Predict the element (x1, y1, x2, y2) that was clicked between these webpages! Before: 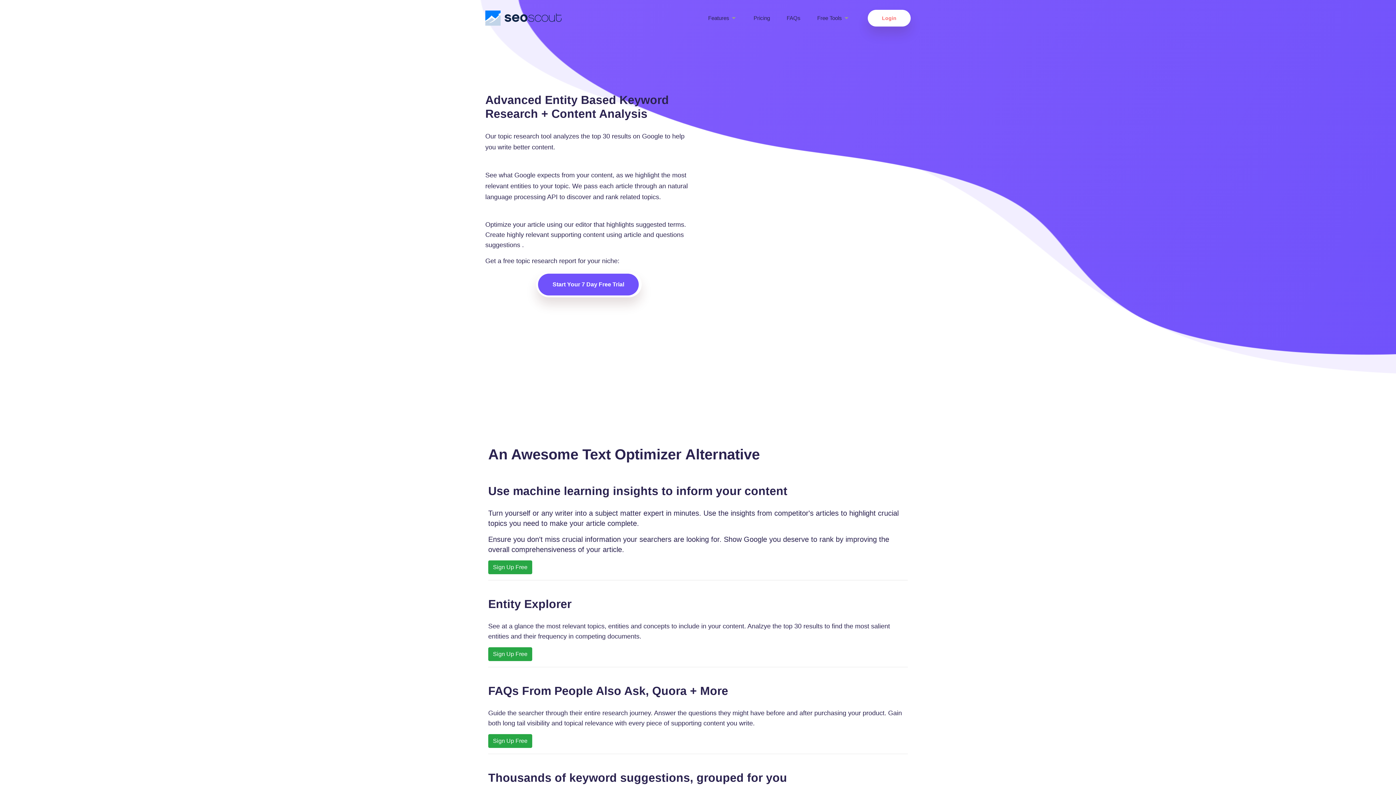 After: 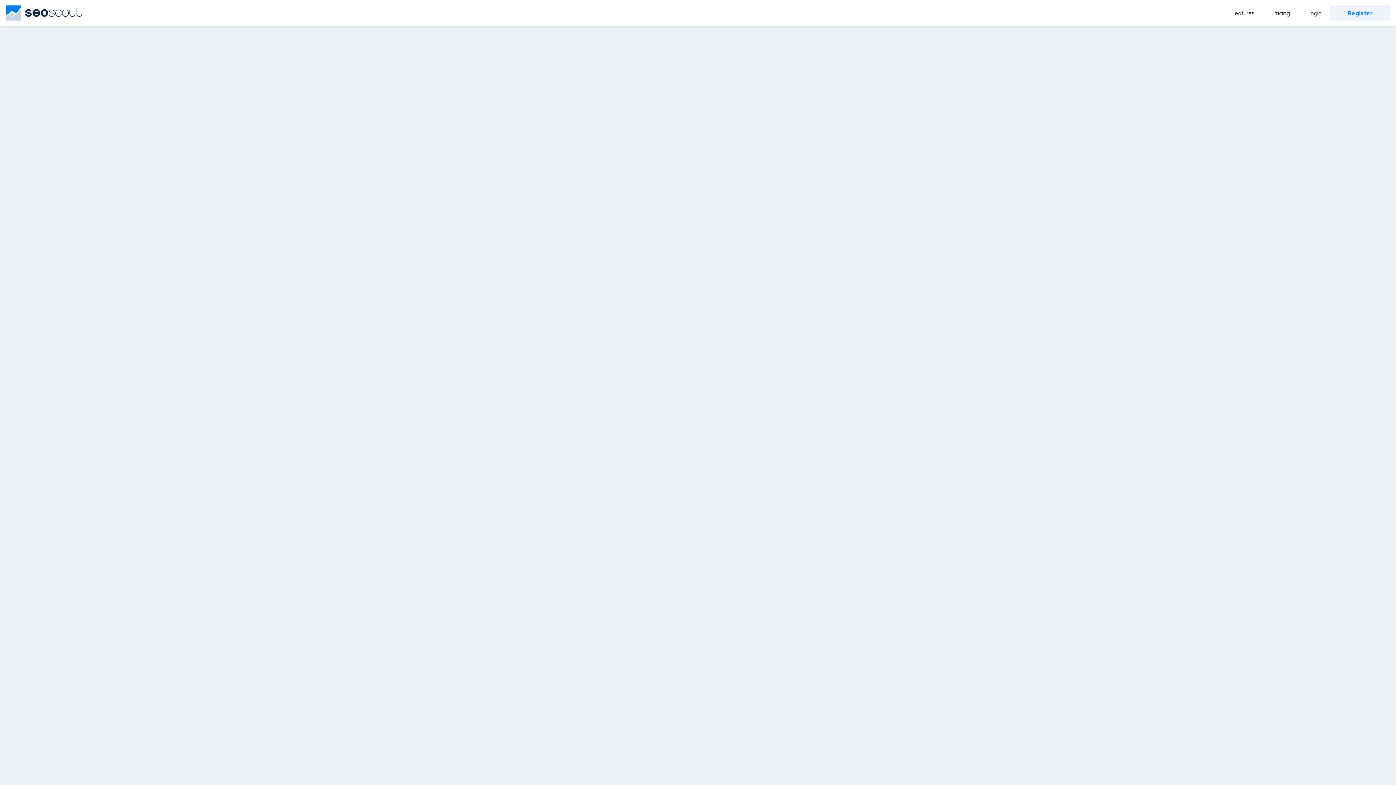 Action: bbox: (538, 273, 638, 295) label: Start Your 7 Day Free Trial